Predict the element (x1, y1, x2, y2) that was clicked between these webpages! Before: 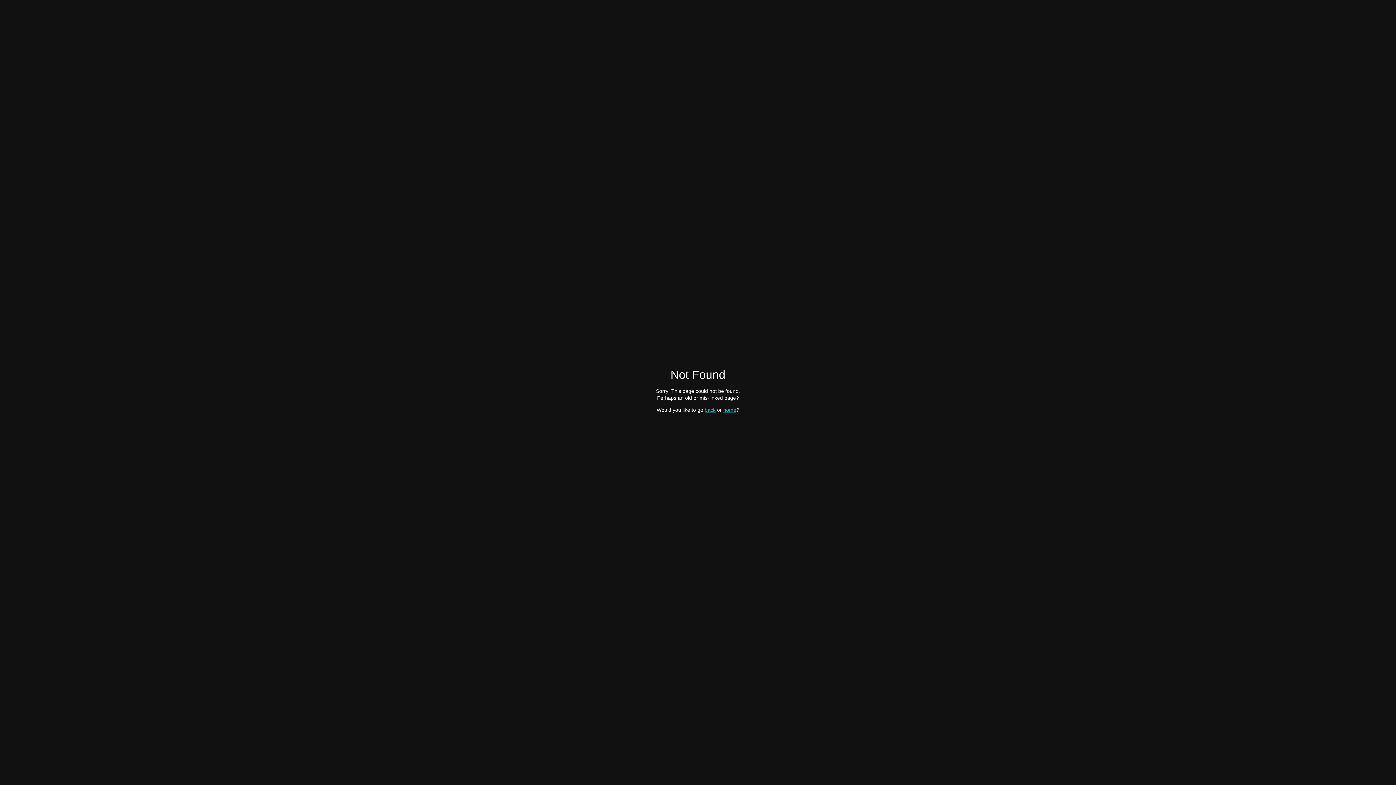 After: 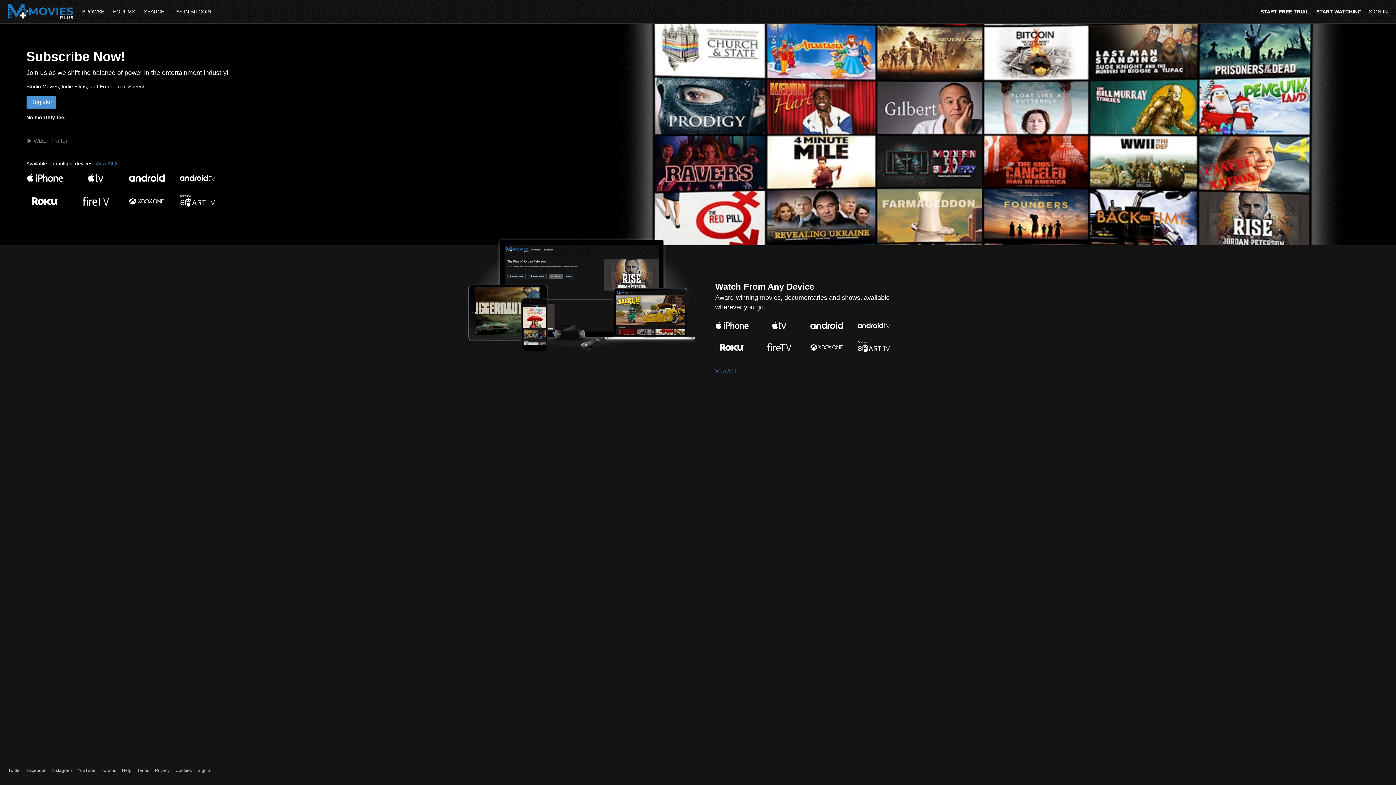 Action: label: home bbox: (723, 407, 736, 412)